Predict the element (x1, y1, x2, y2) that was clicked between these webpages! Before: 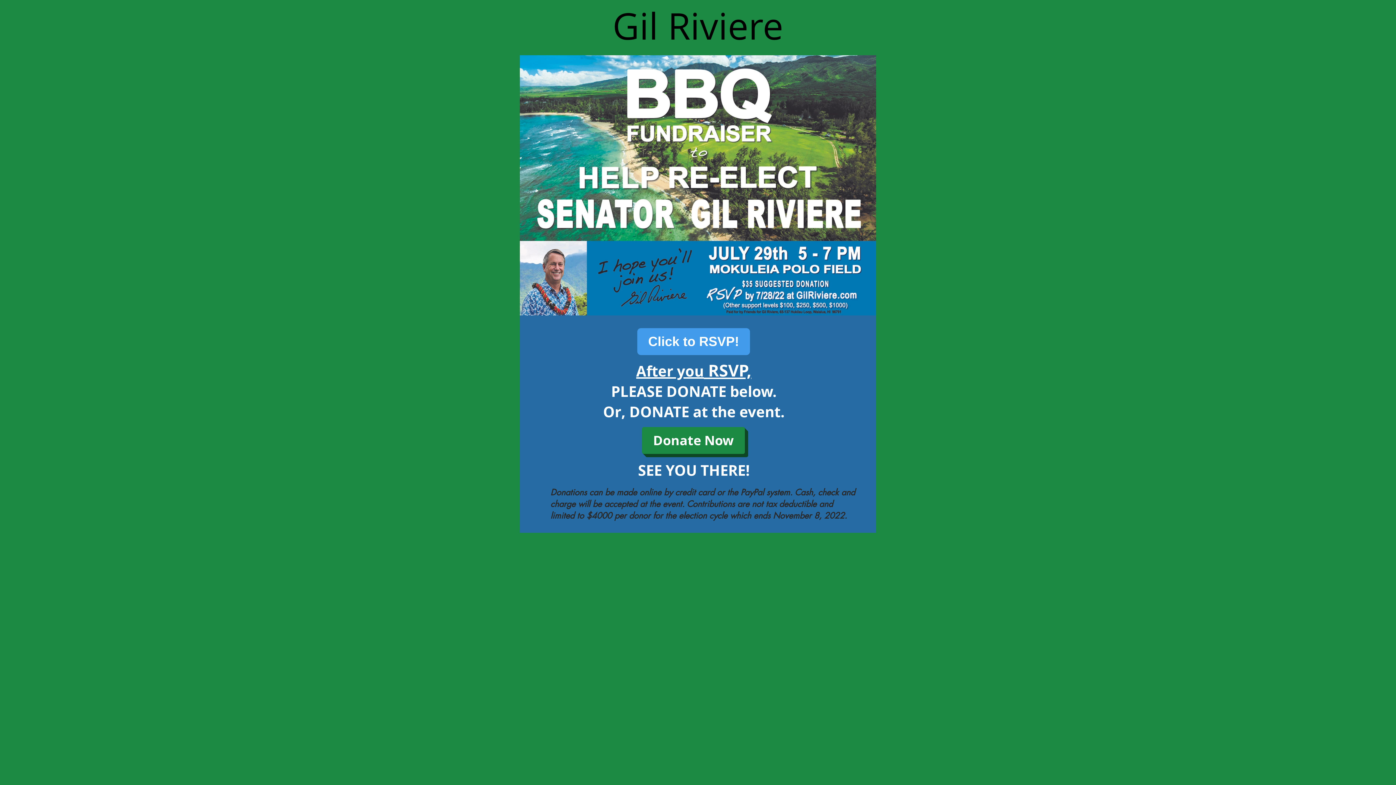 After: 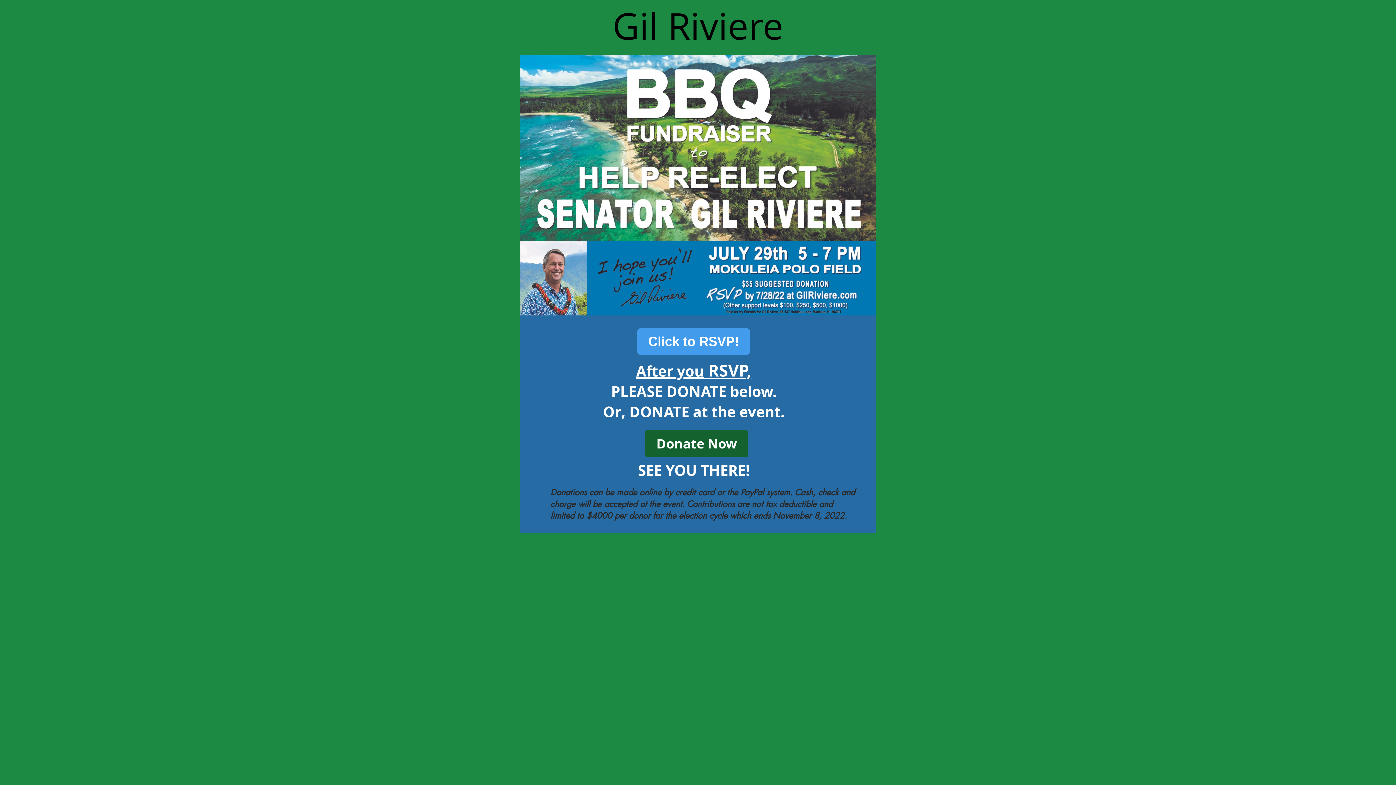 Action: bbox: (642, 427, 745, 454) label: Donate Now